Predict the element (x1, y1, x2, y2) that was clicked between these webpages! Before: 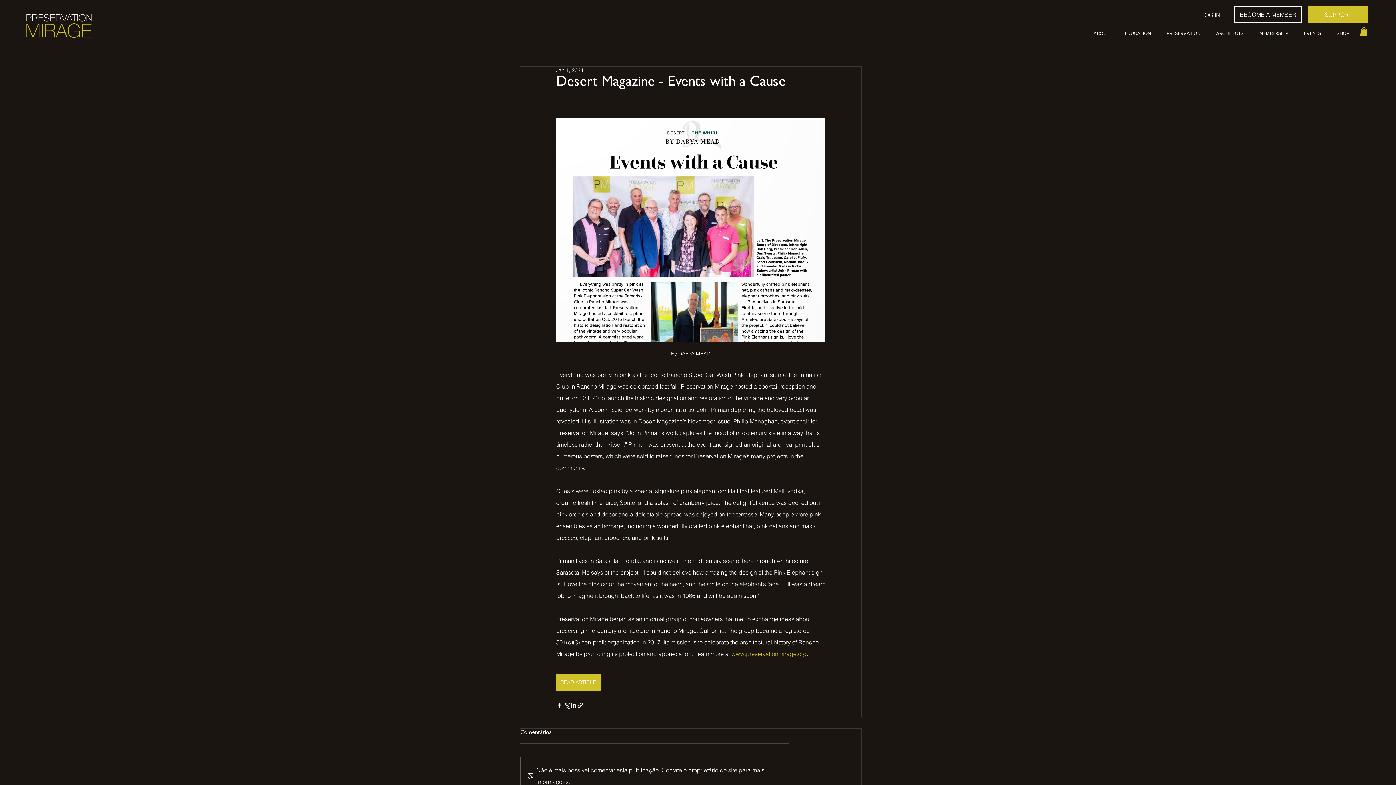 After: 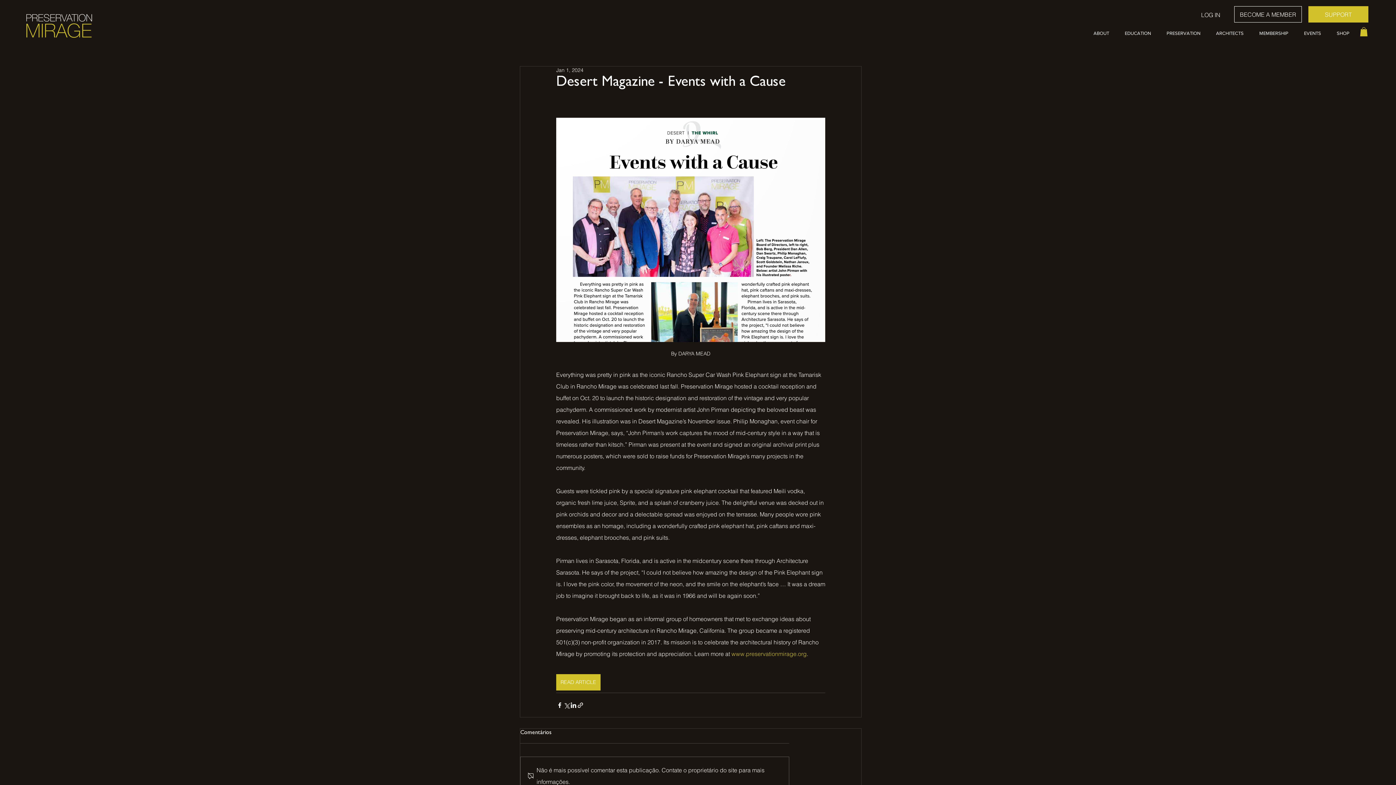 Action: label: www.preservationmirage.org bbox: (731, 650, 806, 657)